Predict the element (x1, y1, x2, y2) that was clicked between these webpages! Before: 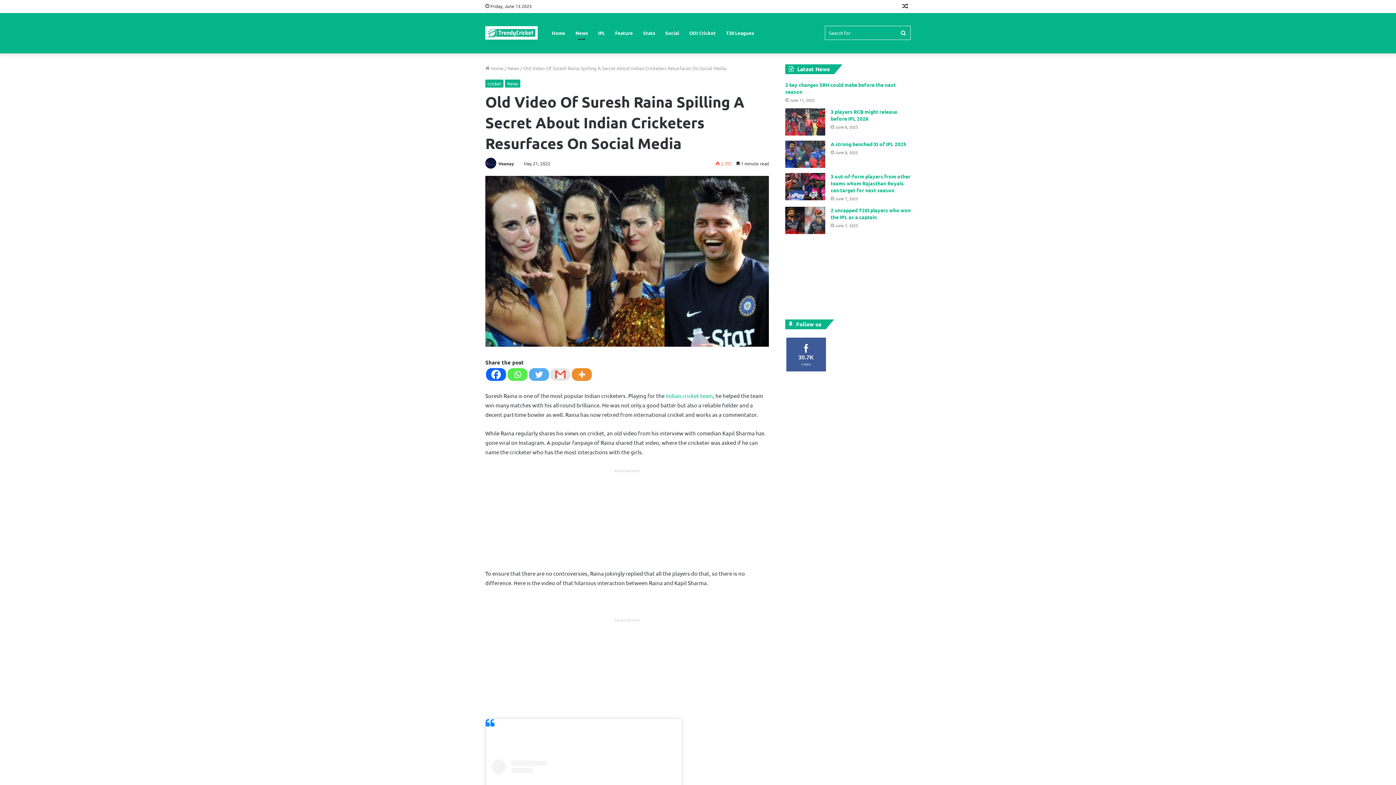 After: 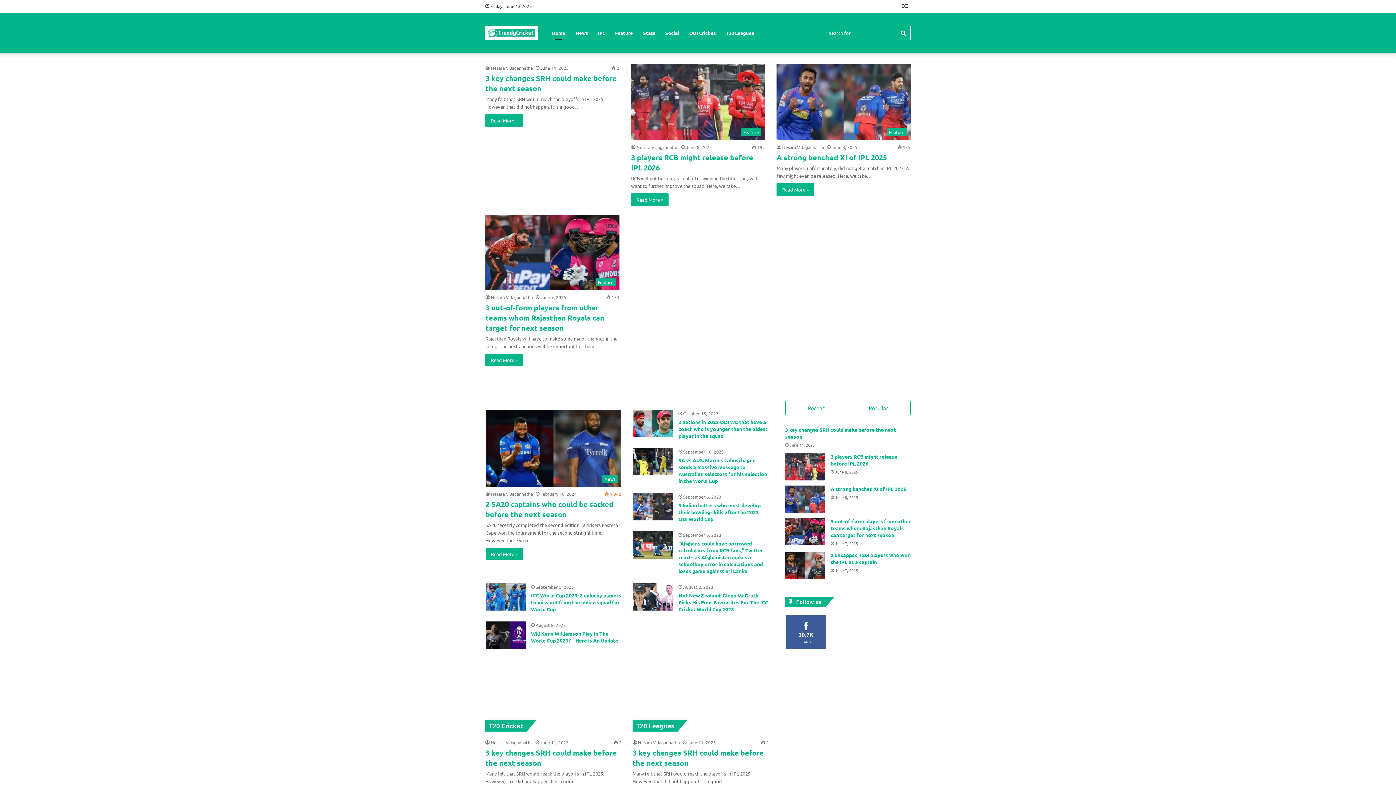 Action: bbox: (485, 26, 537, 39)